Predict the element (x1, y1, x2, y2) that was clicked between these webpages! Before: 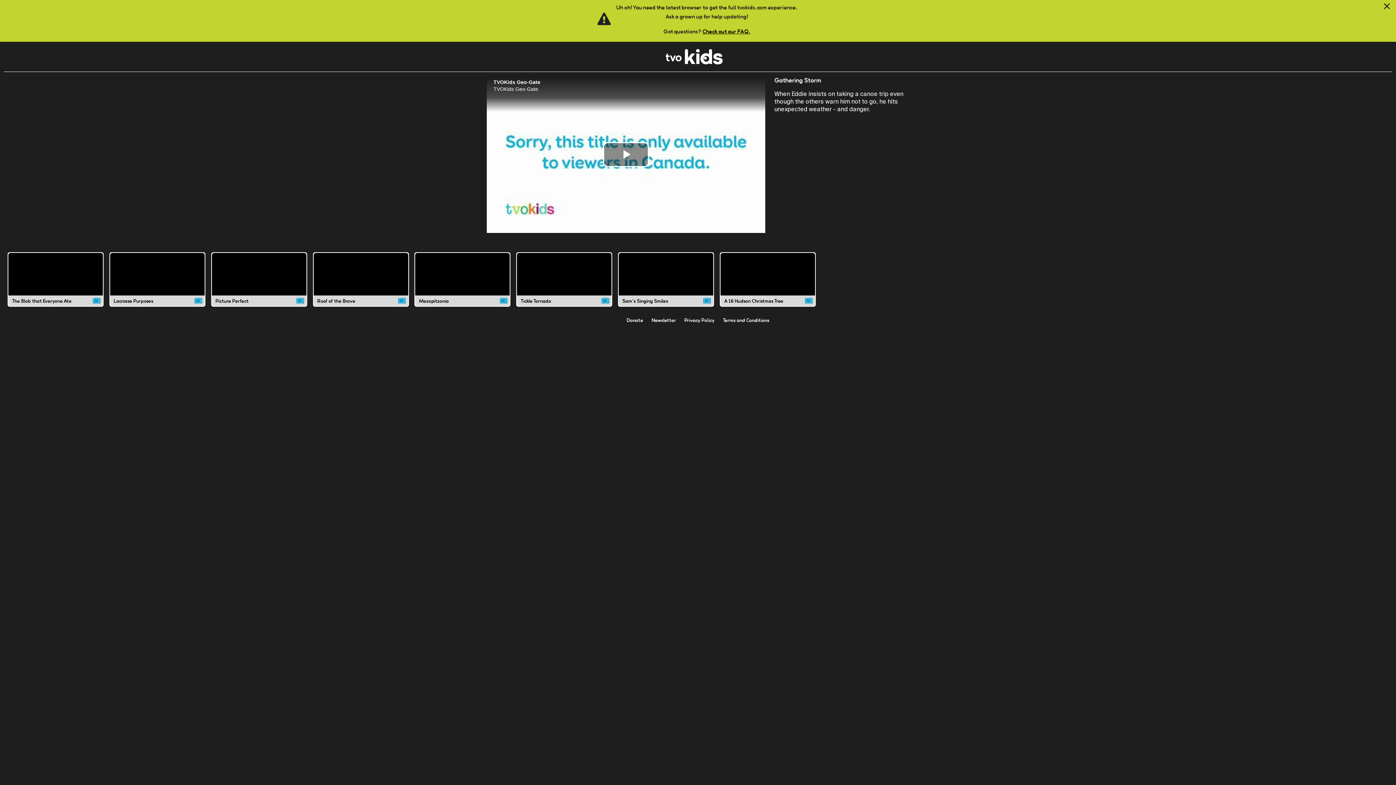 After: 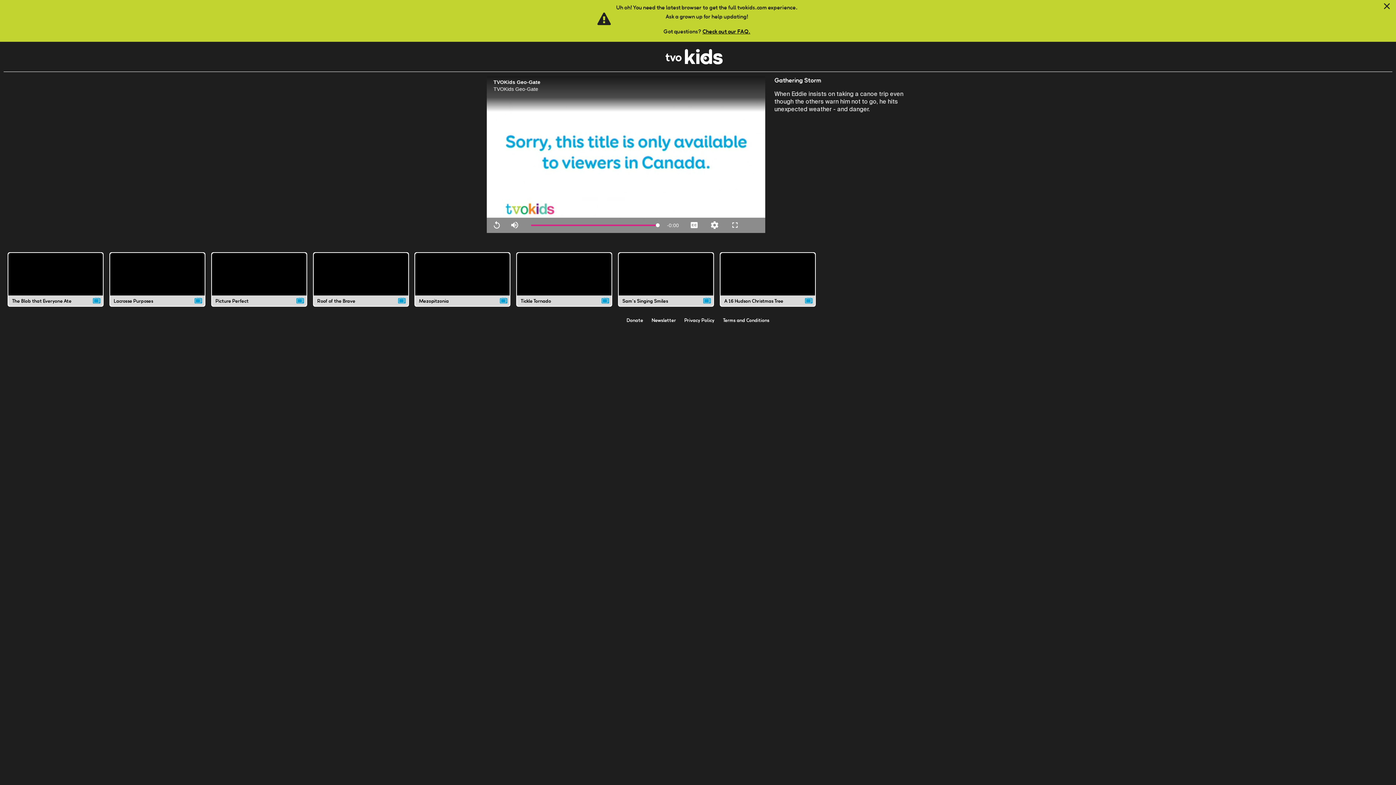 Action: label: Play Video bbox: (603, 142, 649, 167)